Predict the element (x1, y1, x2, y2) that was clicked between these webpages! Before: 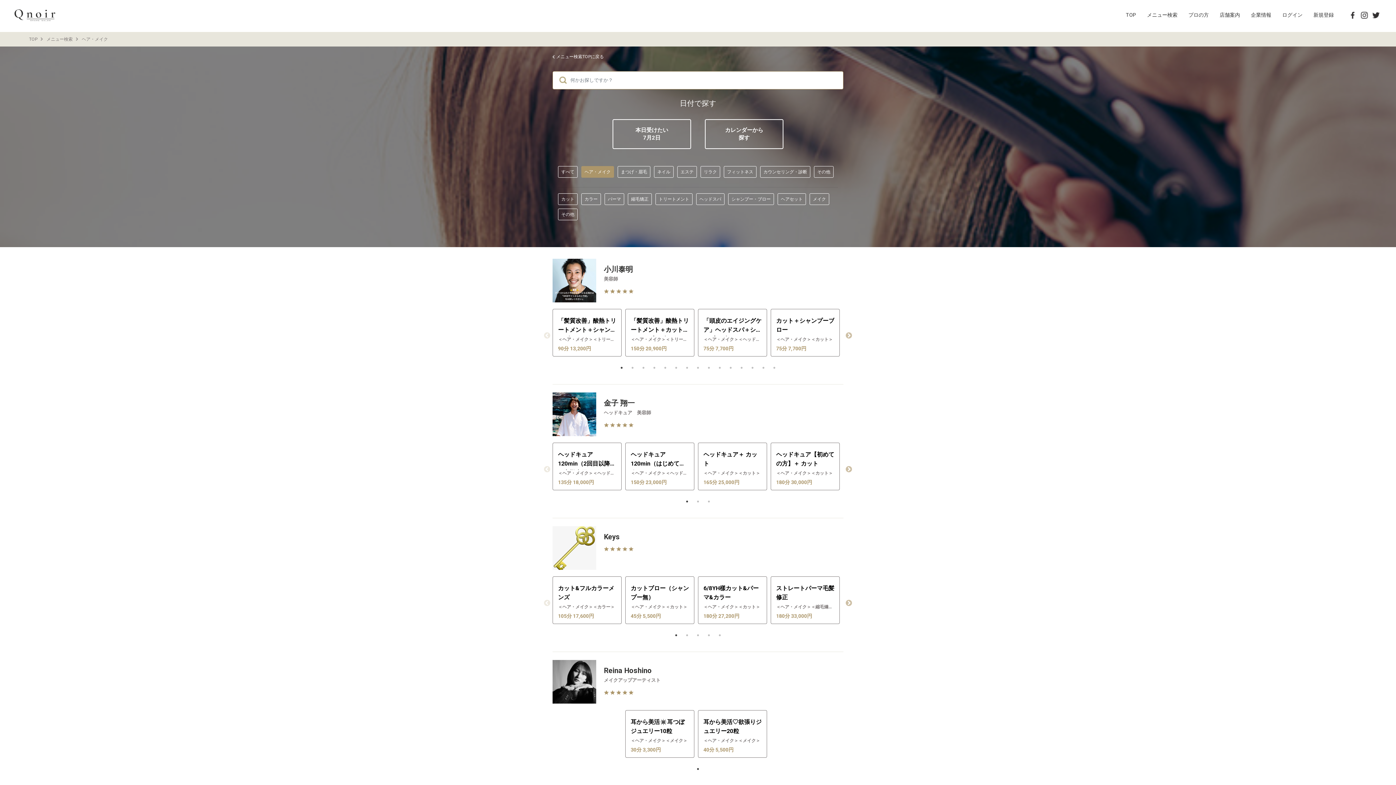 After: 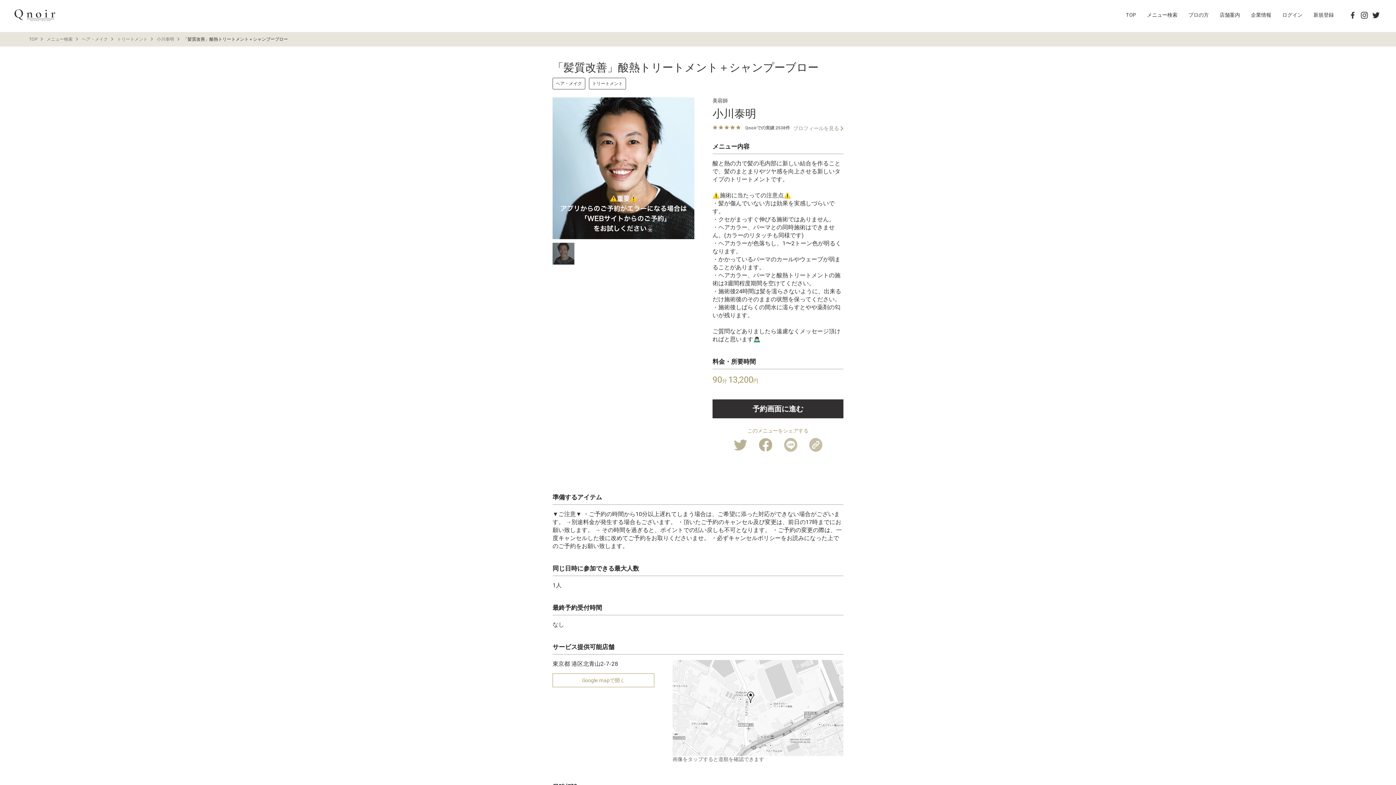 Action: bbox: (552, 309, 621, 356) label: 「髪質改善」酸熱トリートメント＋シャンプーブロー

＜ヘア・メイク＞＜トリートメント＞

90分 13,200円